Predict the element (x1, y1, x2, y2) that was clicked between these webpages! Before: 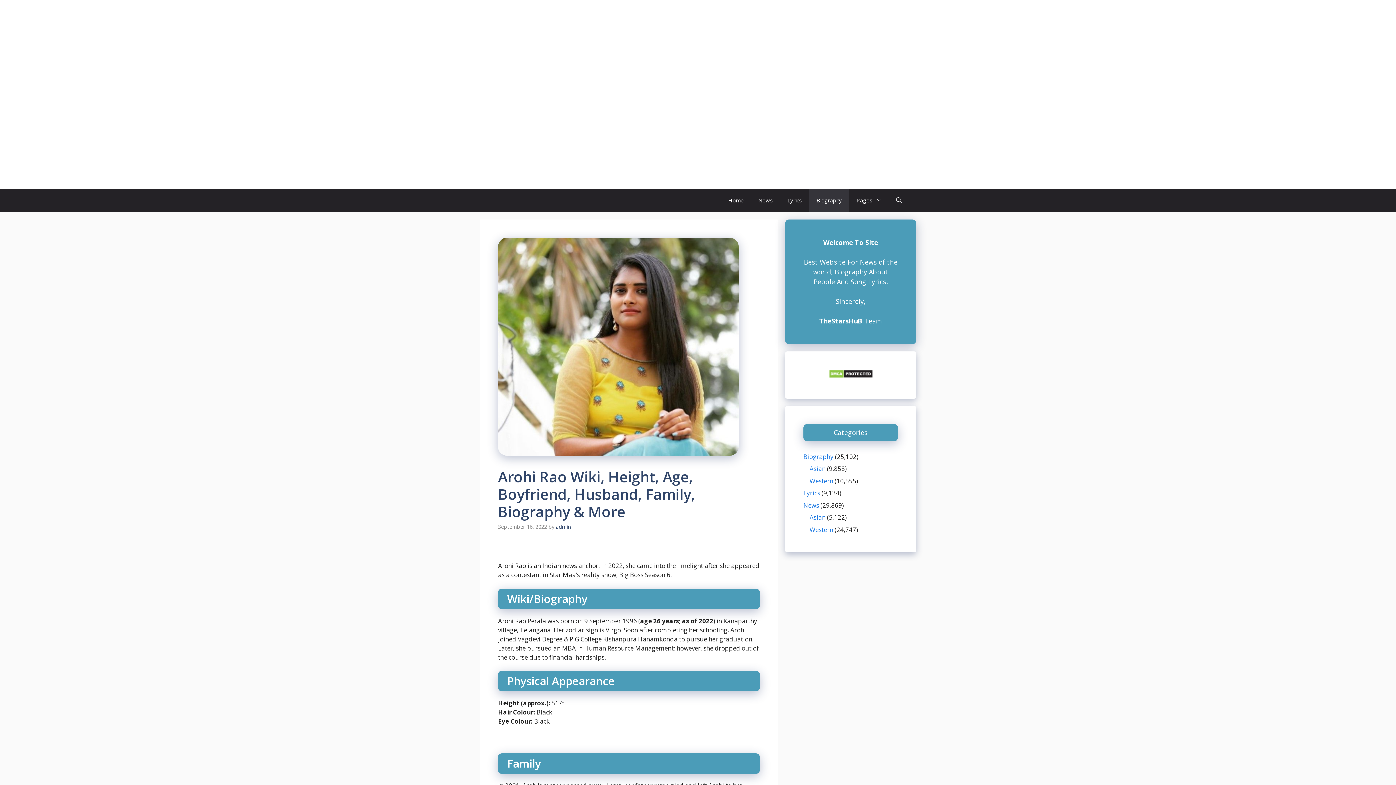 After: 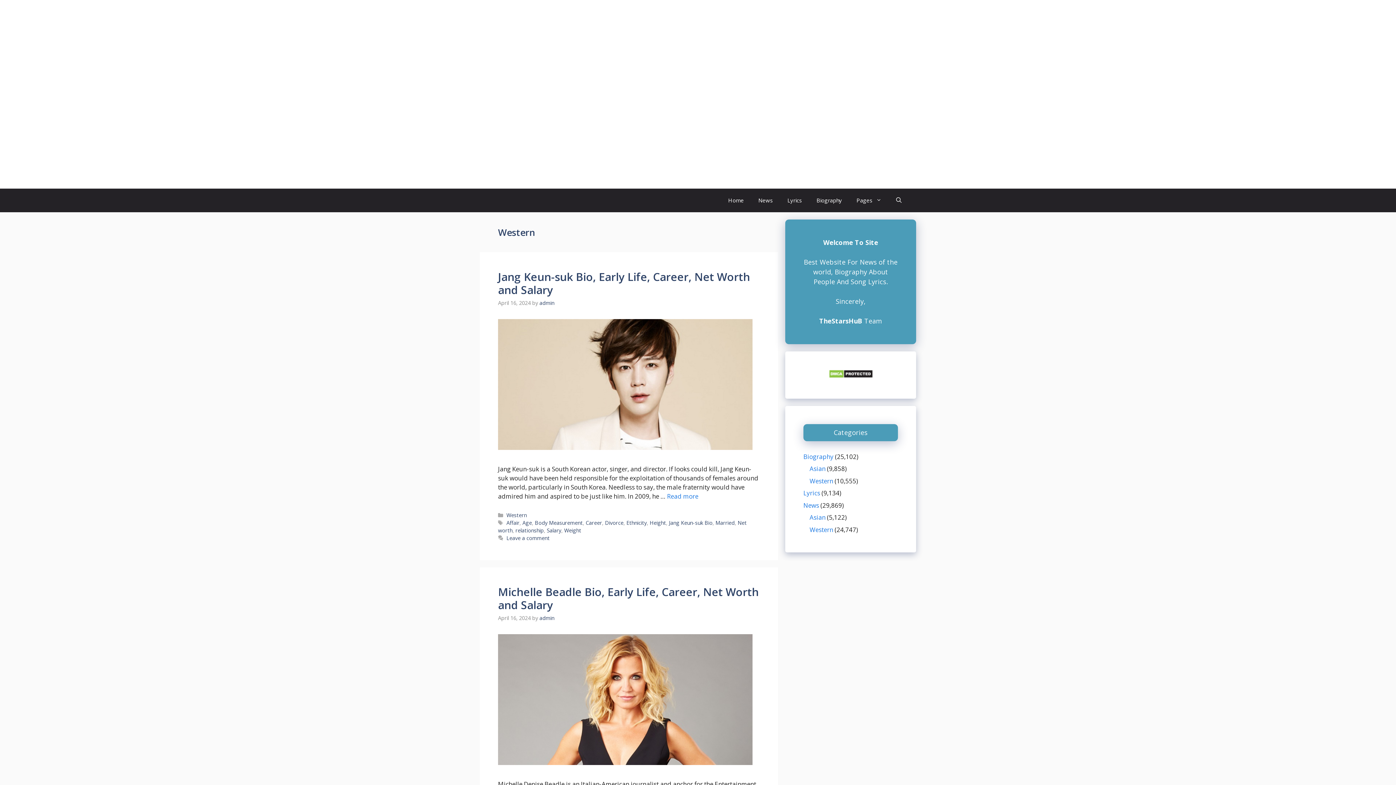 Action: label: Western bbox: (809, 476, 833, 485)